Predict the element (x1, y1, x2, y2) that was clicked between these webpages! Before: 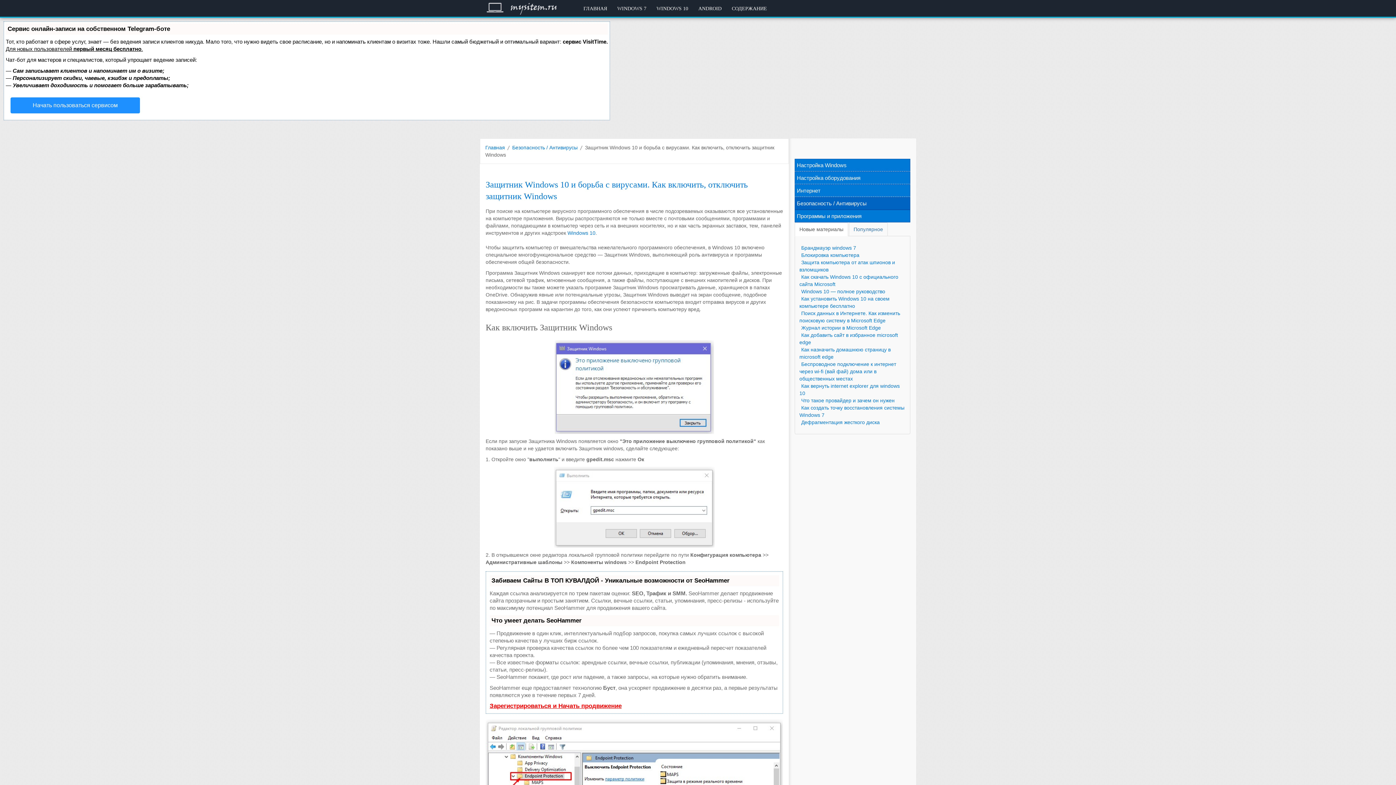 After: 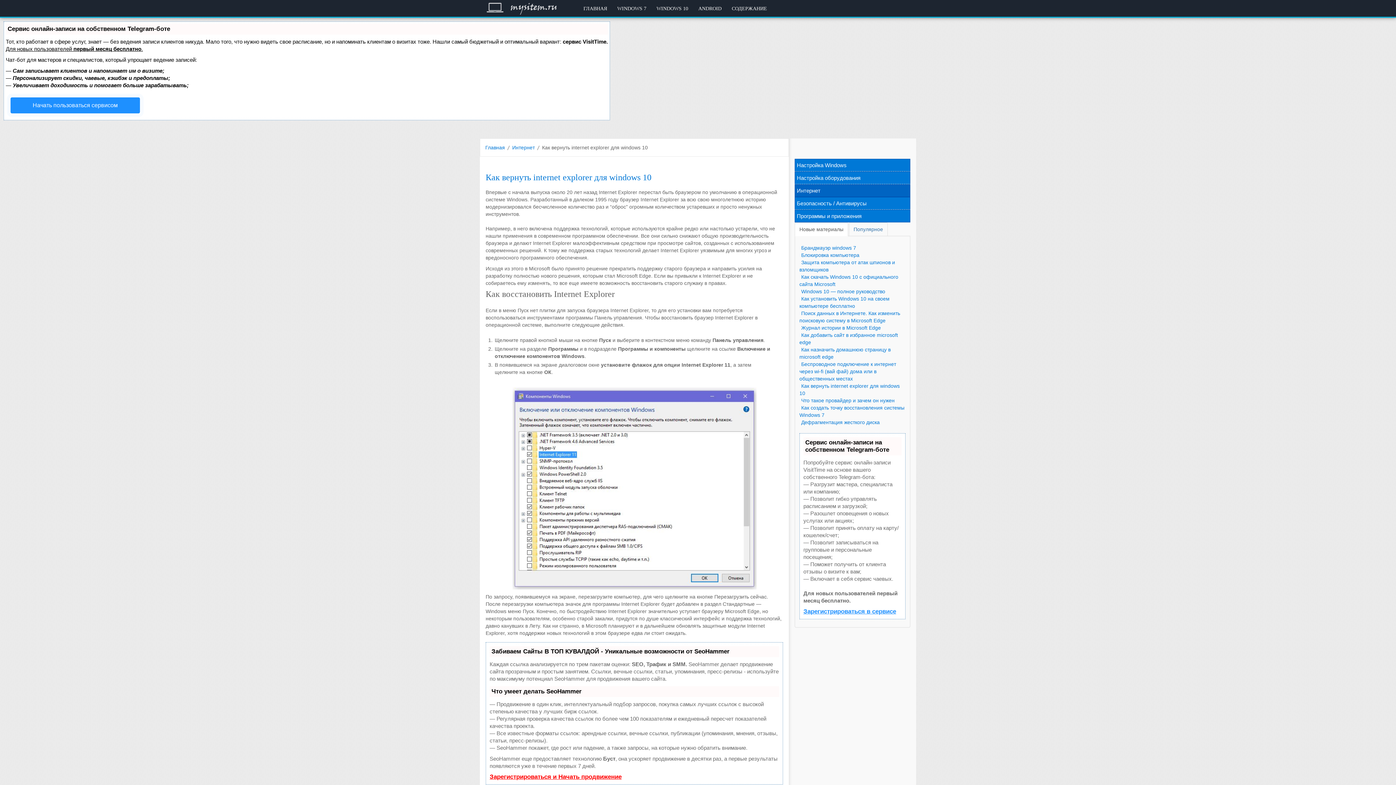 Action: label: Как вернуть internet explorer для windows 10 bbox: (799, 380, 900, 399)